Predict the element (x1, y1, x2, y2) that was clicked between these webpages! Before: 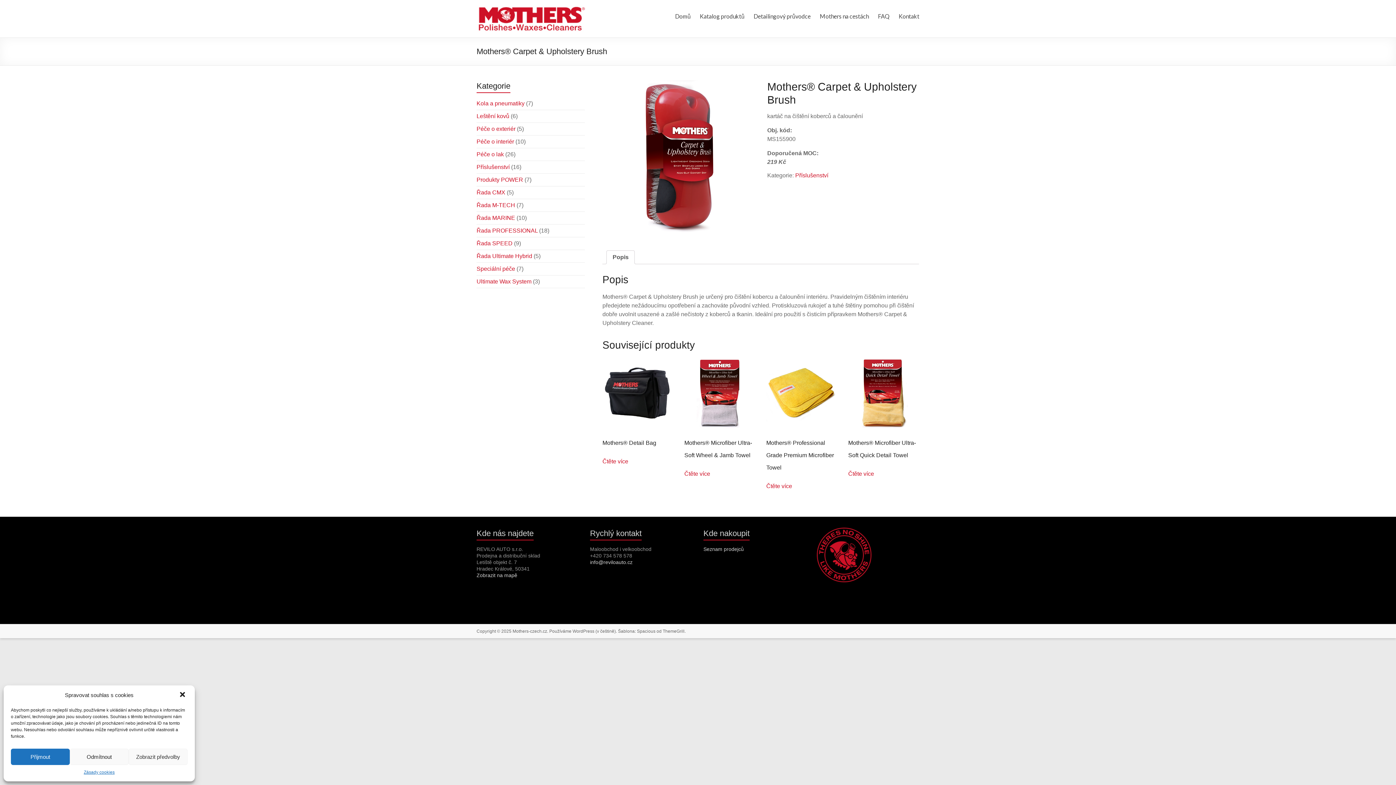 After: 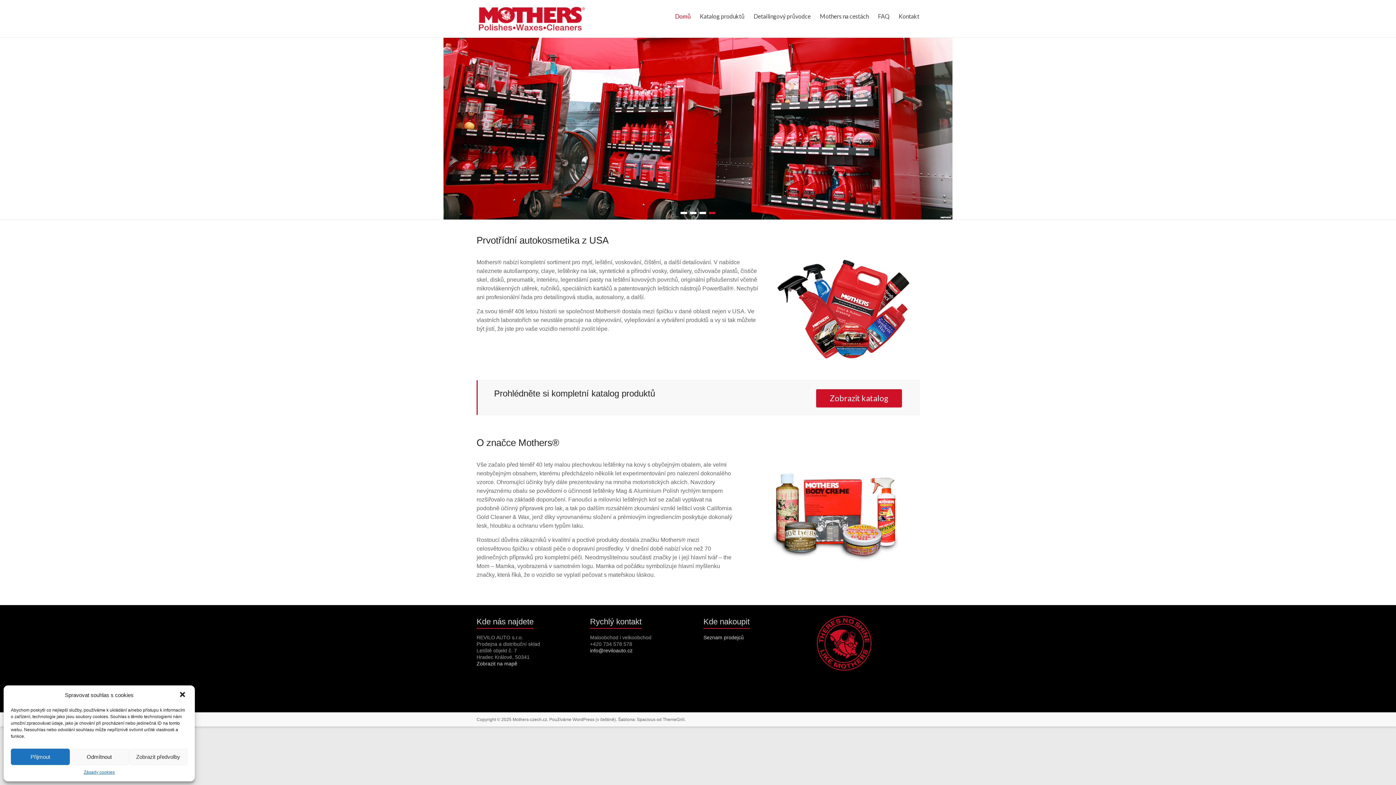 Action: bbox: (476, 5, 585, 12)